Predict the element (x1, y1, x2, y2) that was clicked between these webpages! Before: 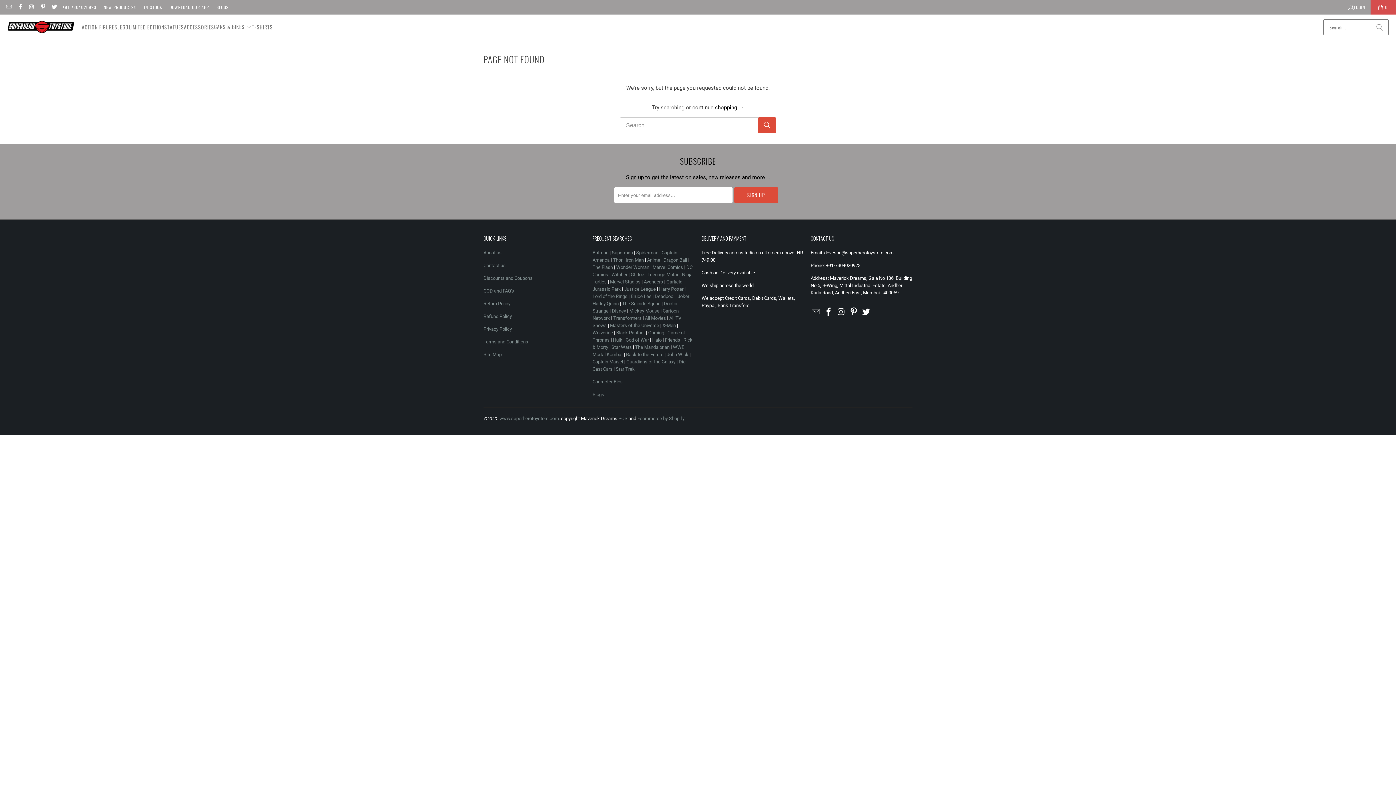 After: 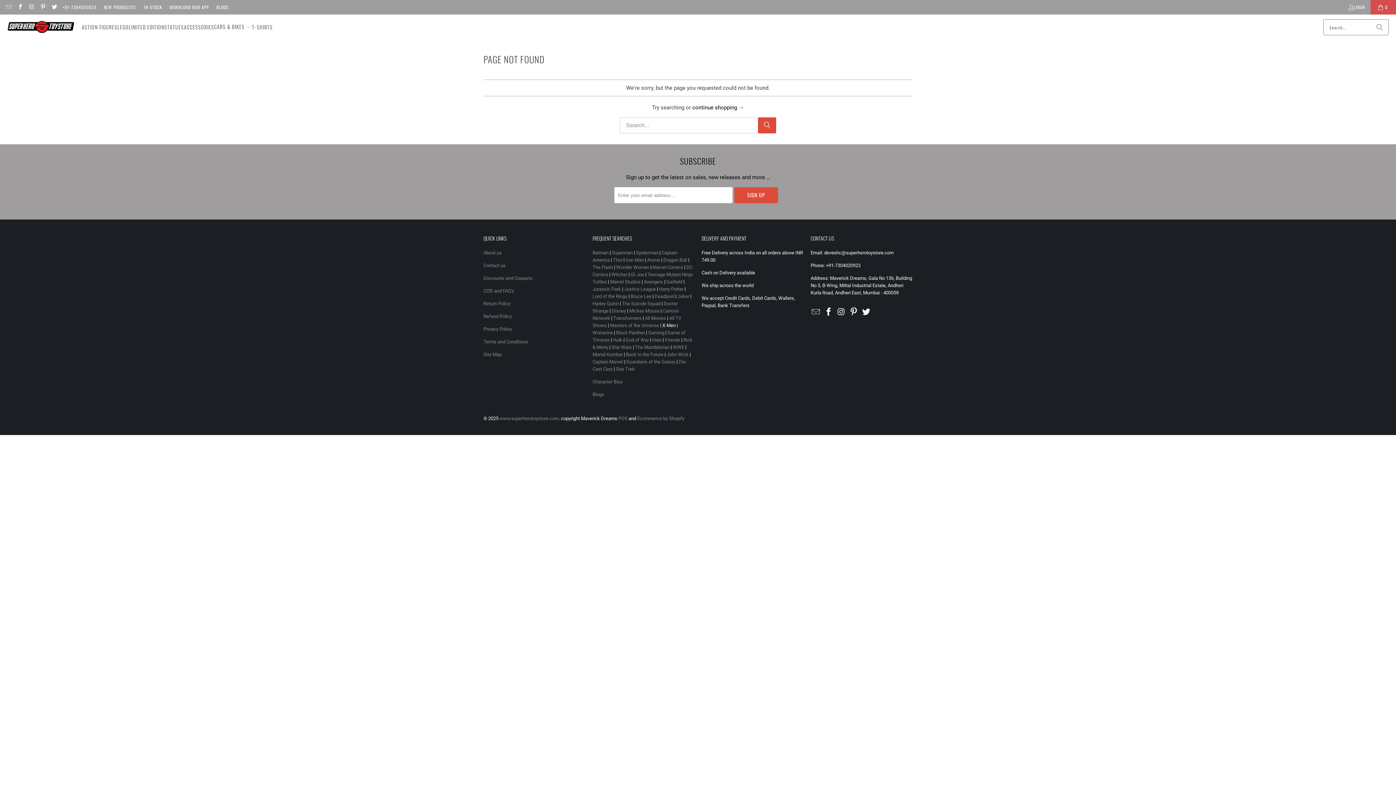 Action: bbox: (662, 322, 676, 328) label: X-Men